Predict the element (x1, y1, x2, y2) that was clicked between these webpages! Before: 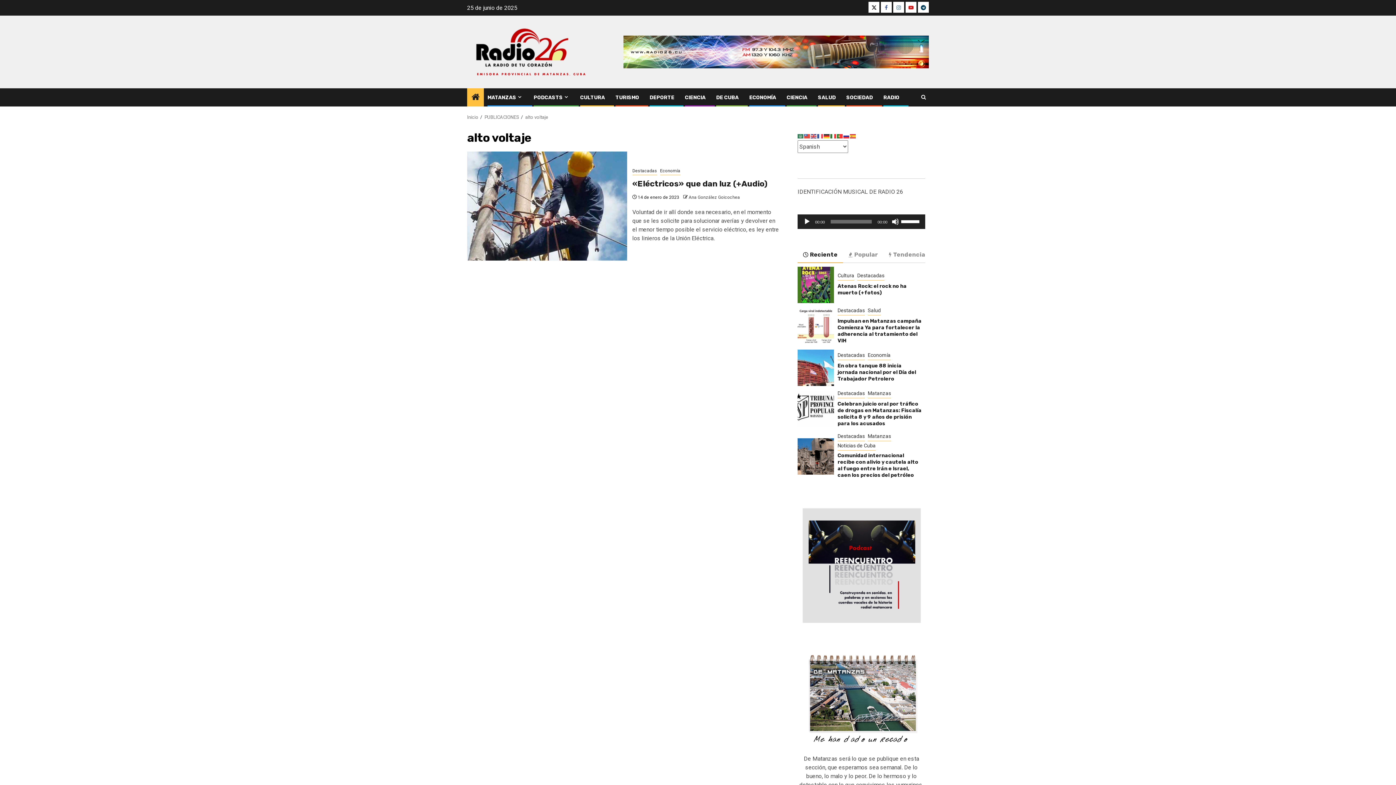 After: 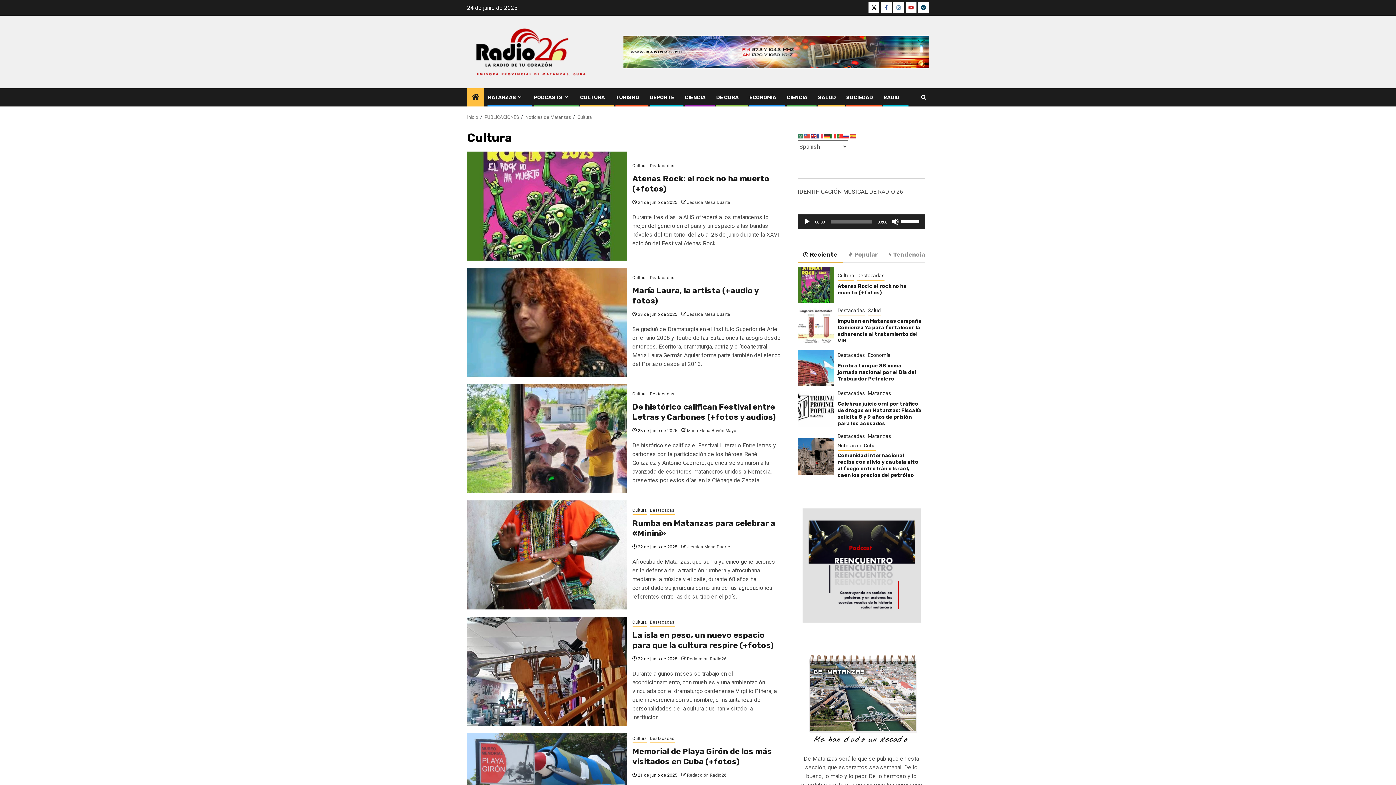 Action: label: Cultura bbox: (837, 272, 854, 280)